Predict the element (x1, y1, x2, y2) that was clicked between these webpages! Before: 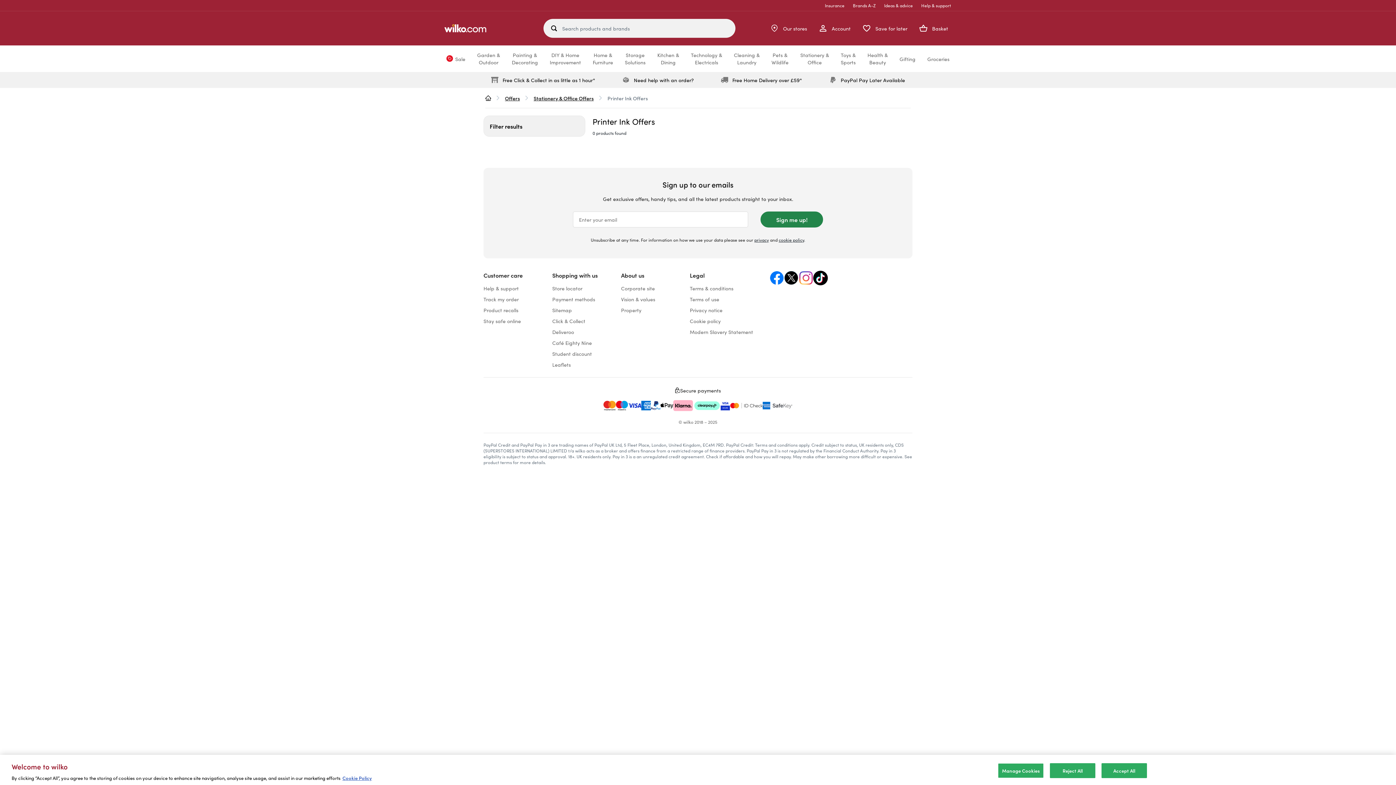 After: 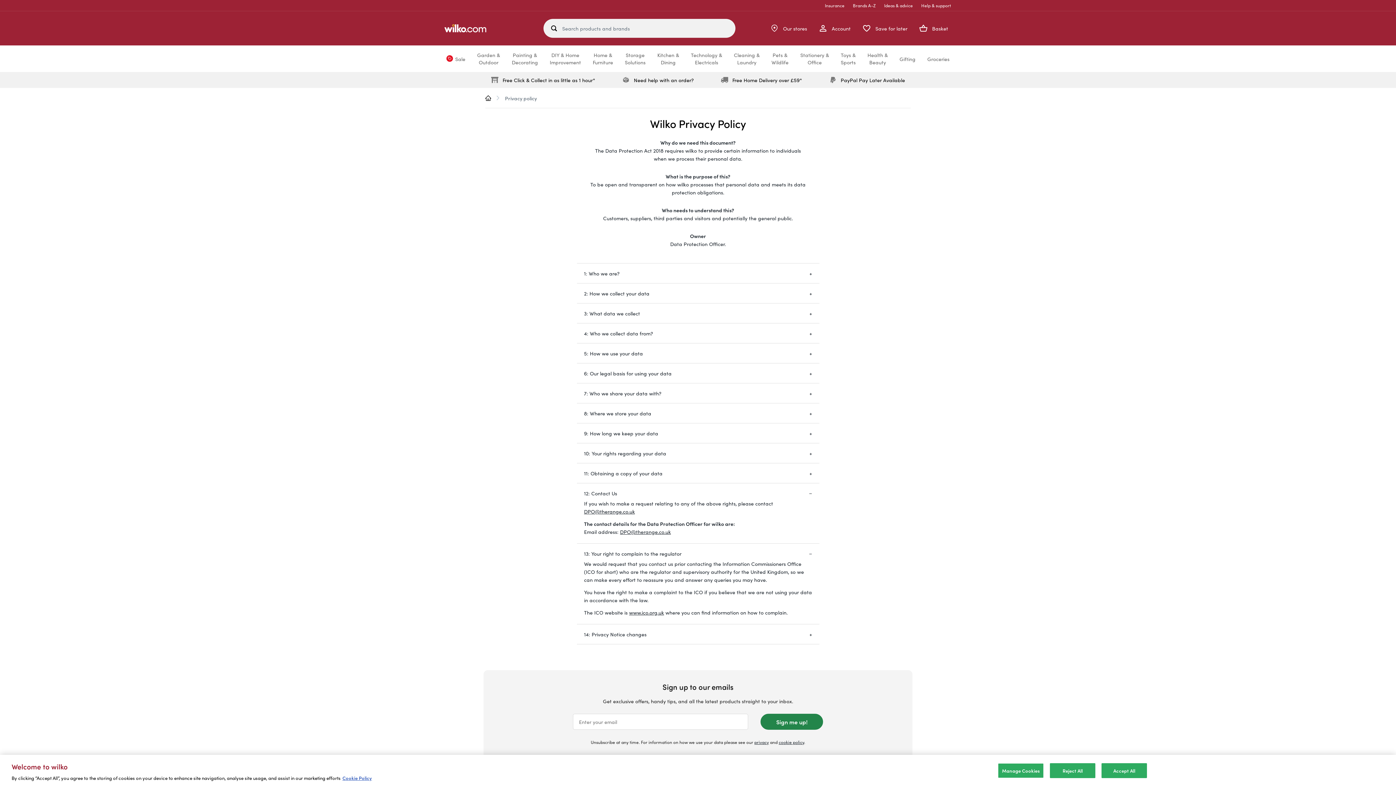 Action: bbox: (754, 236, 769, 242) label: privacy